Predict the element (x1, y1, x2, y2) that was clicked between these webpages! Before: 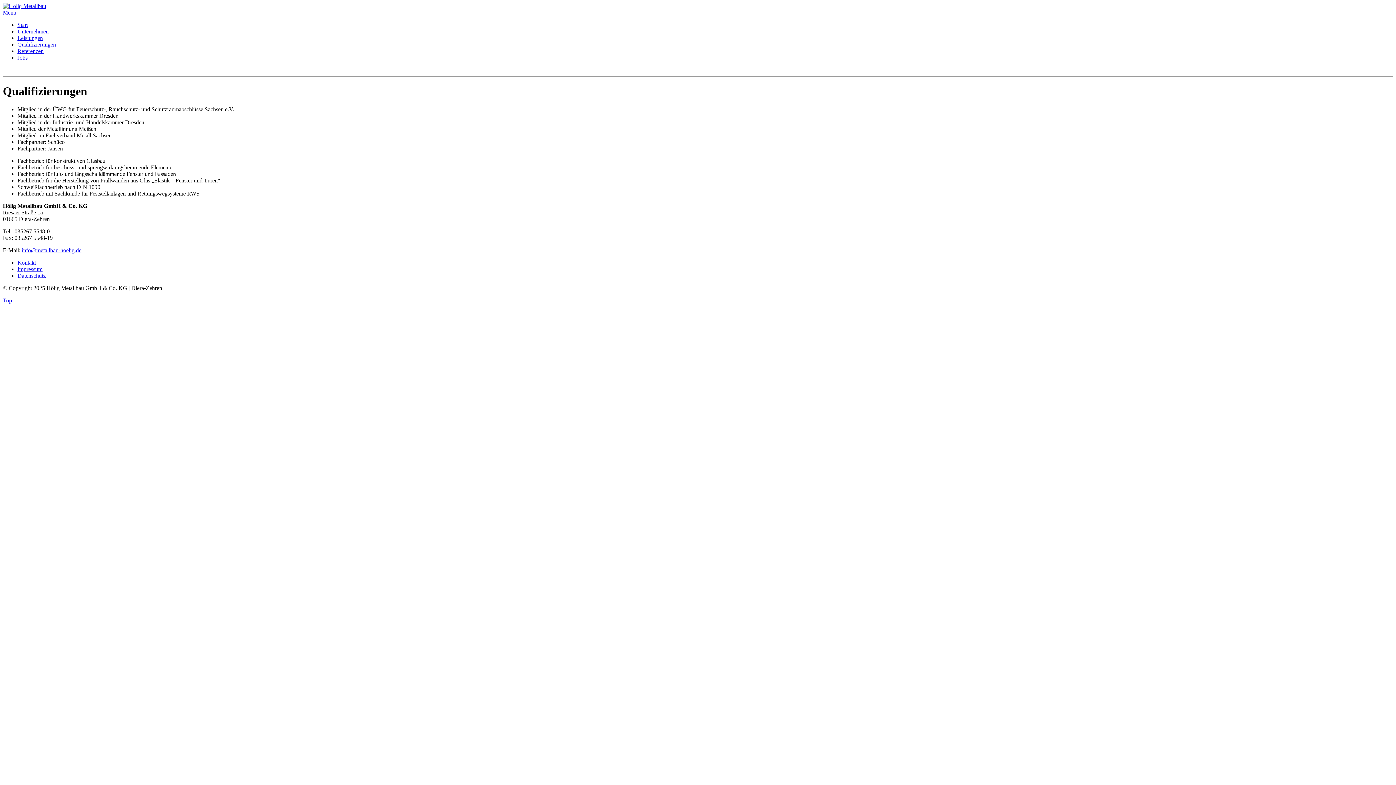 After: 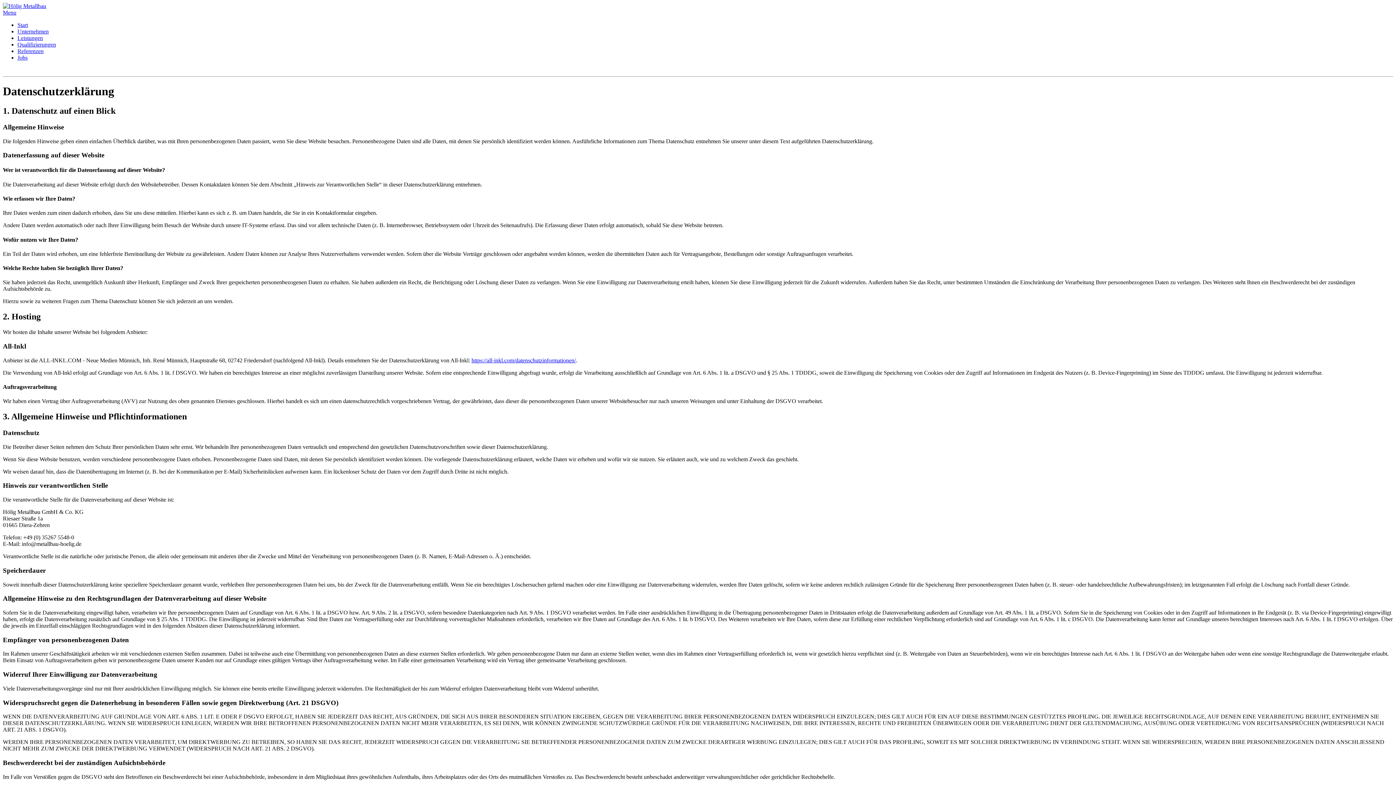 Action: label: Datenschutz bbox: (17, 272, 45, 278)